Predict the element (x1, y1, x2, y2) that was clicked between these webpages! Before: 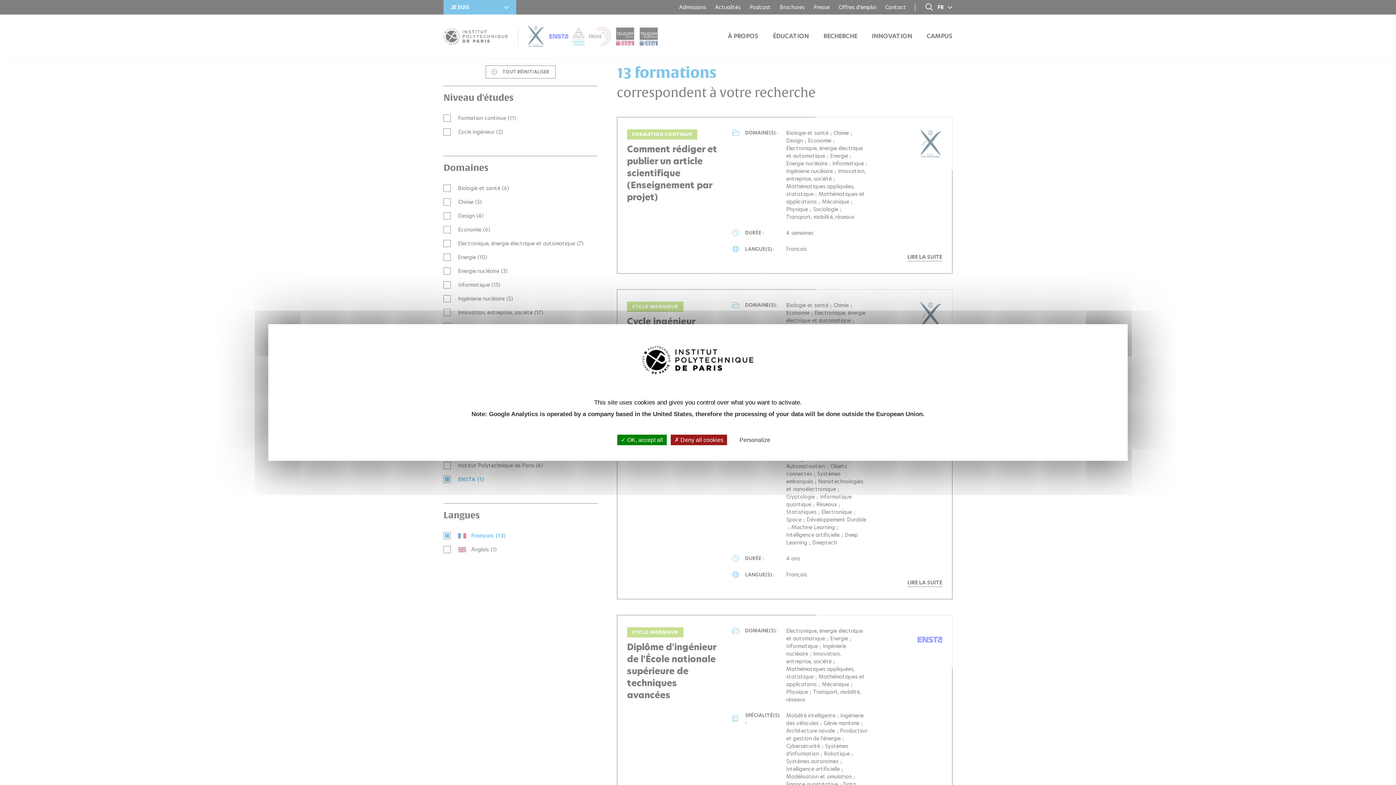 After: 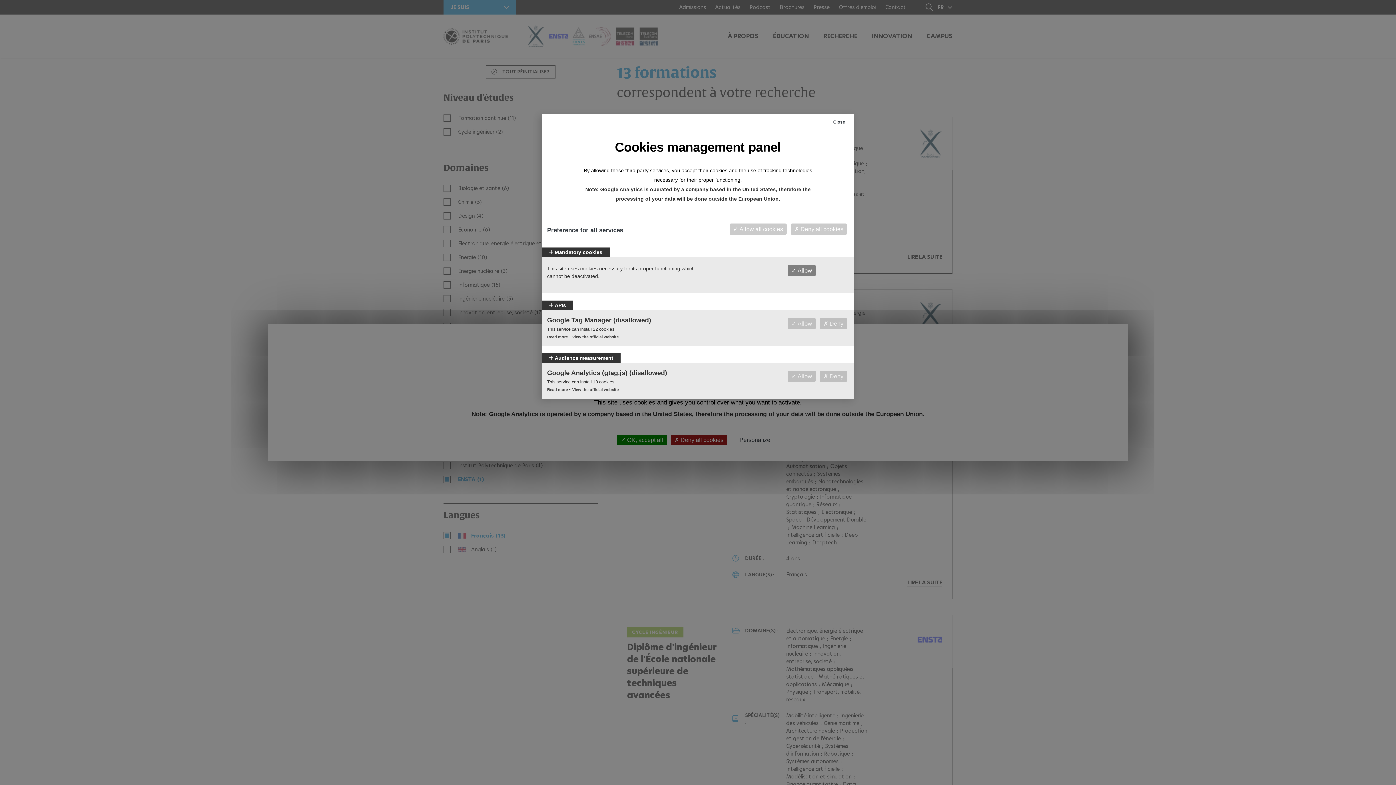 Action: bbox: (739, 436, 770, 444) label: Personalize